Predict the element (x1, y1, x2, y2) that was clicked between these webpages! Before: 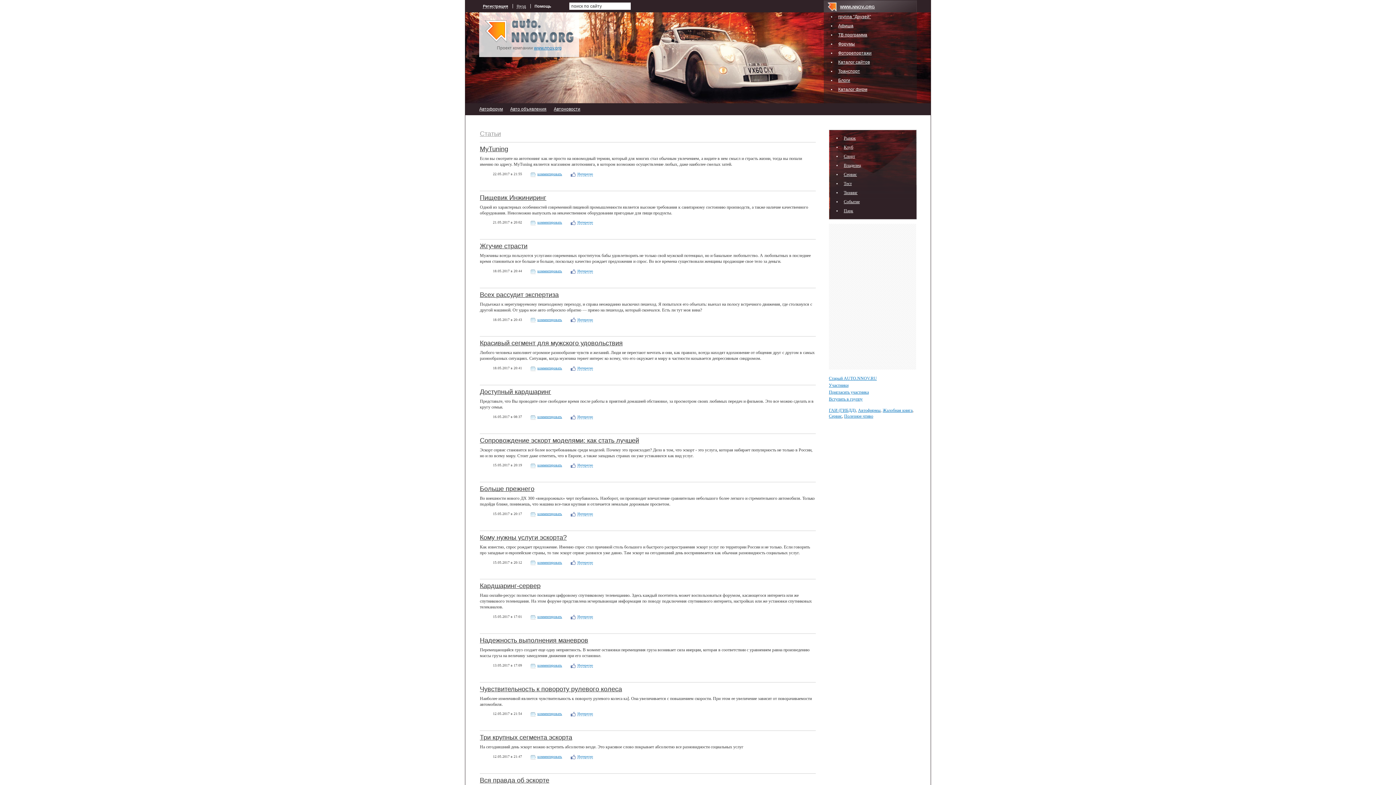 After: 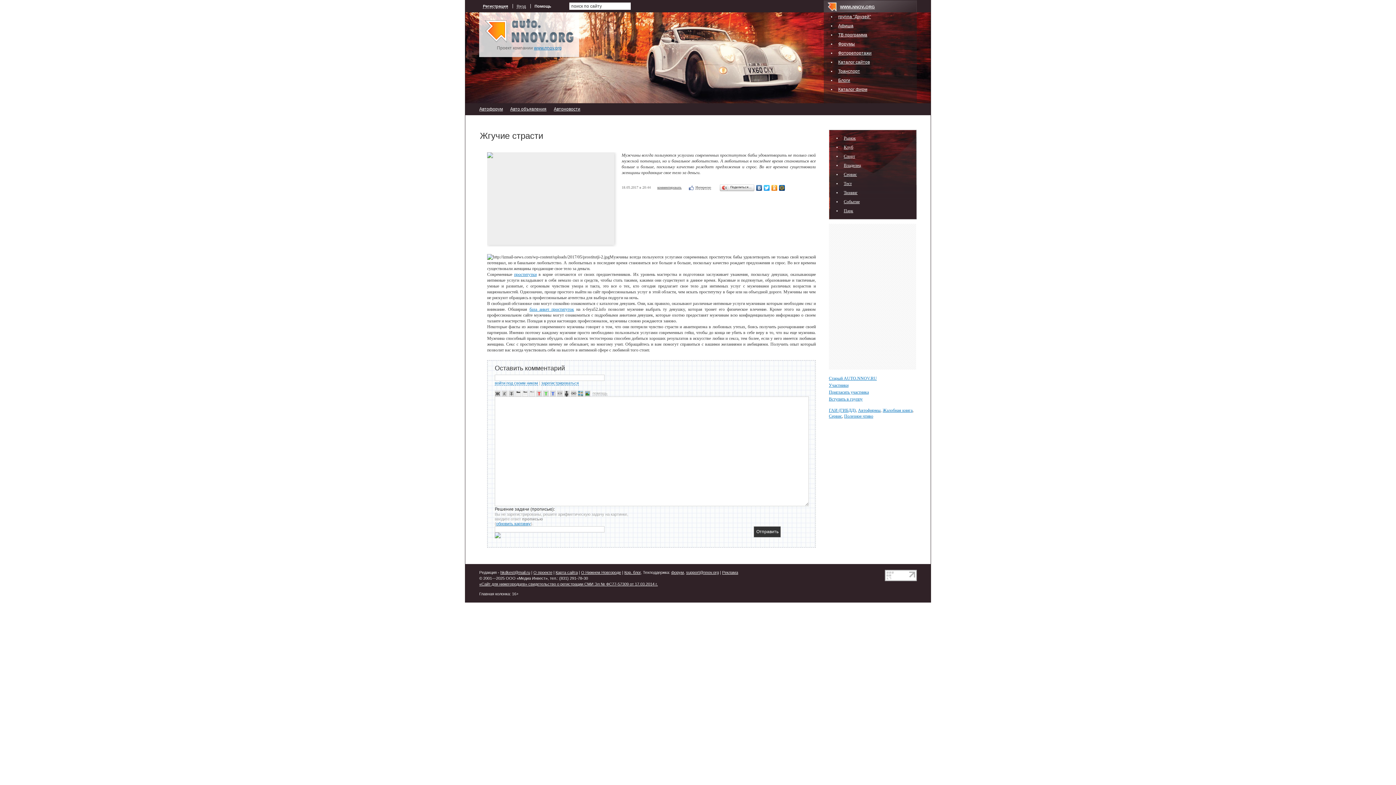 Action: bbox: (537, 269, 562, 273) label: комментировать